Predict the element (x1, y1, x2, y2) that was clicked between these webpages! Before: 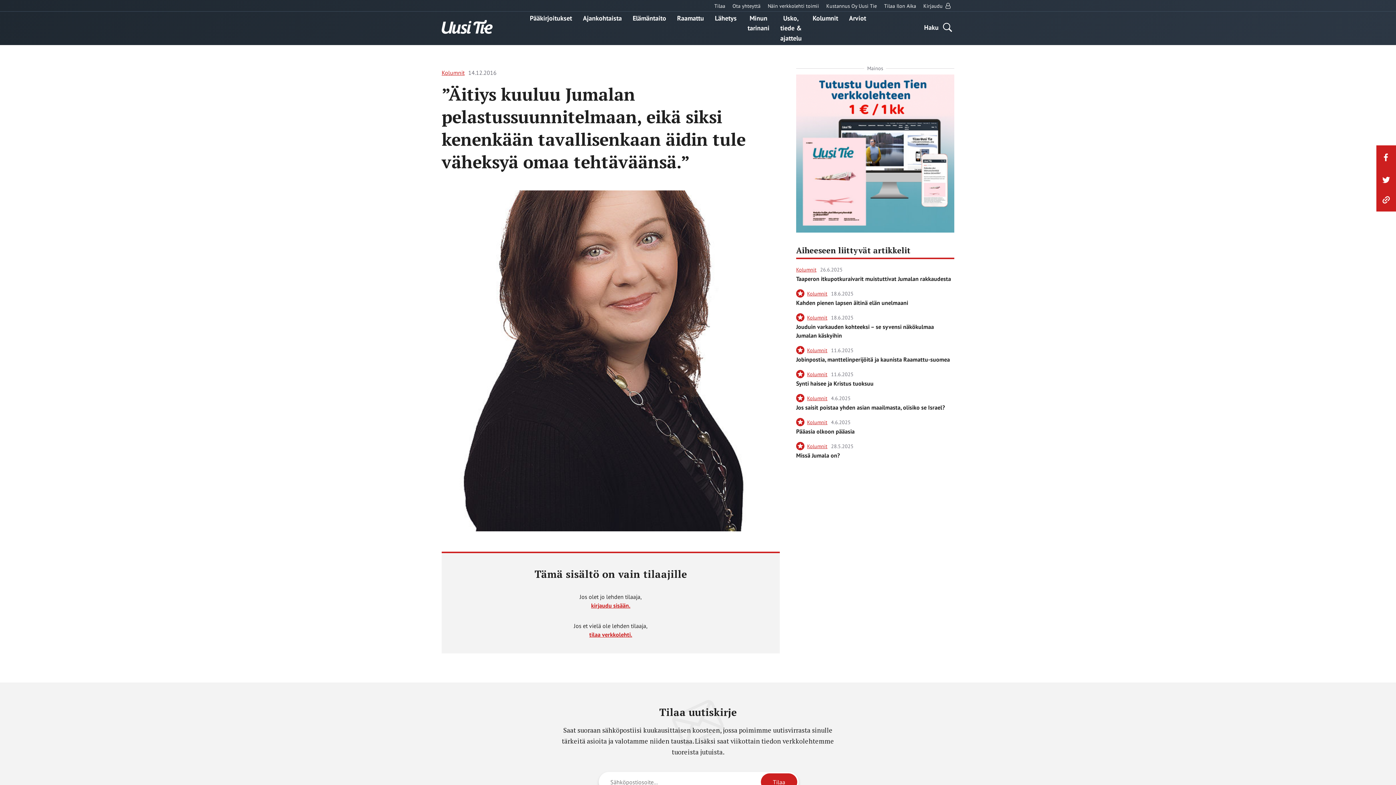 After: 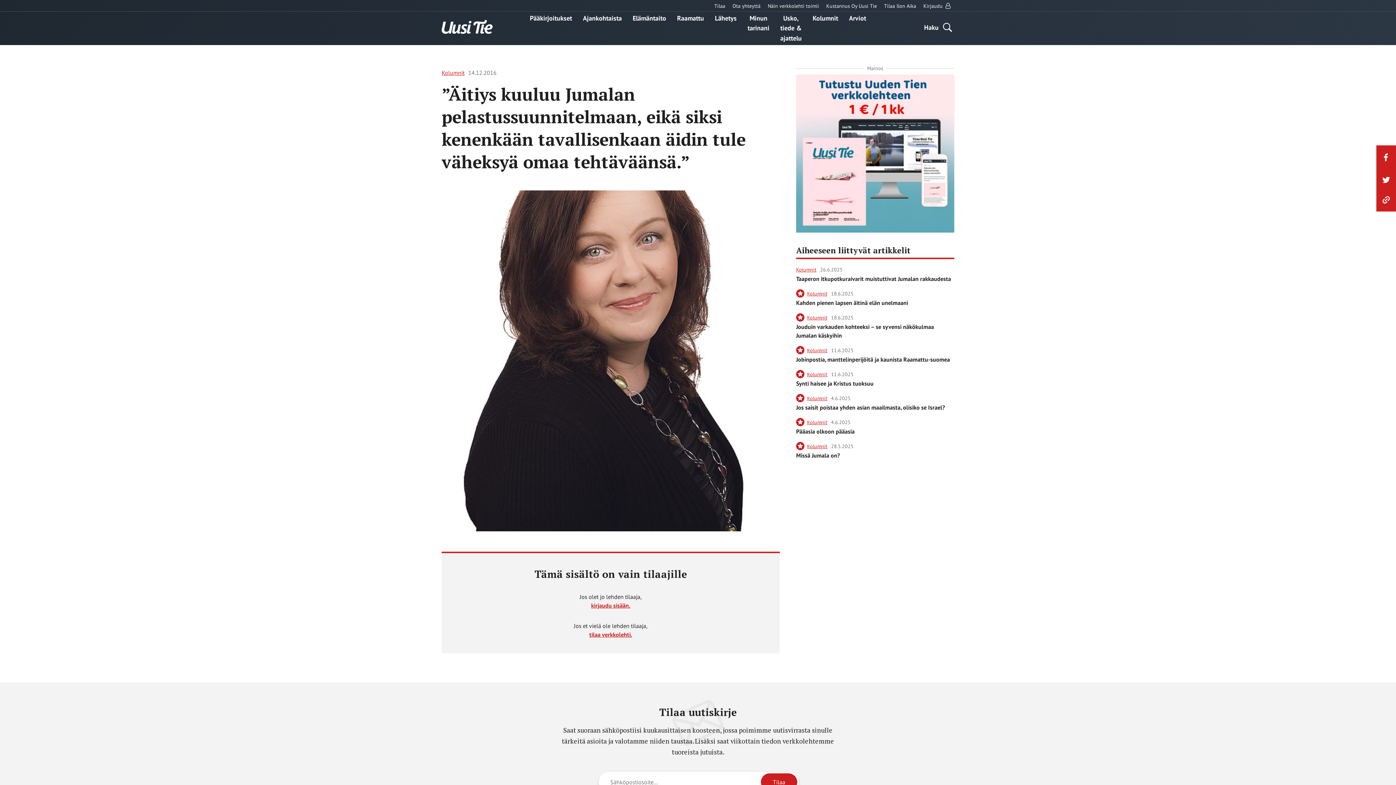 Action: bbox: (1376, 168, 1396, 191)